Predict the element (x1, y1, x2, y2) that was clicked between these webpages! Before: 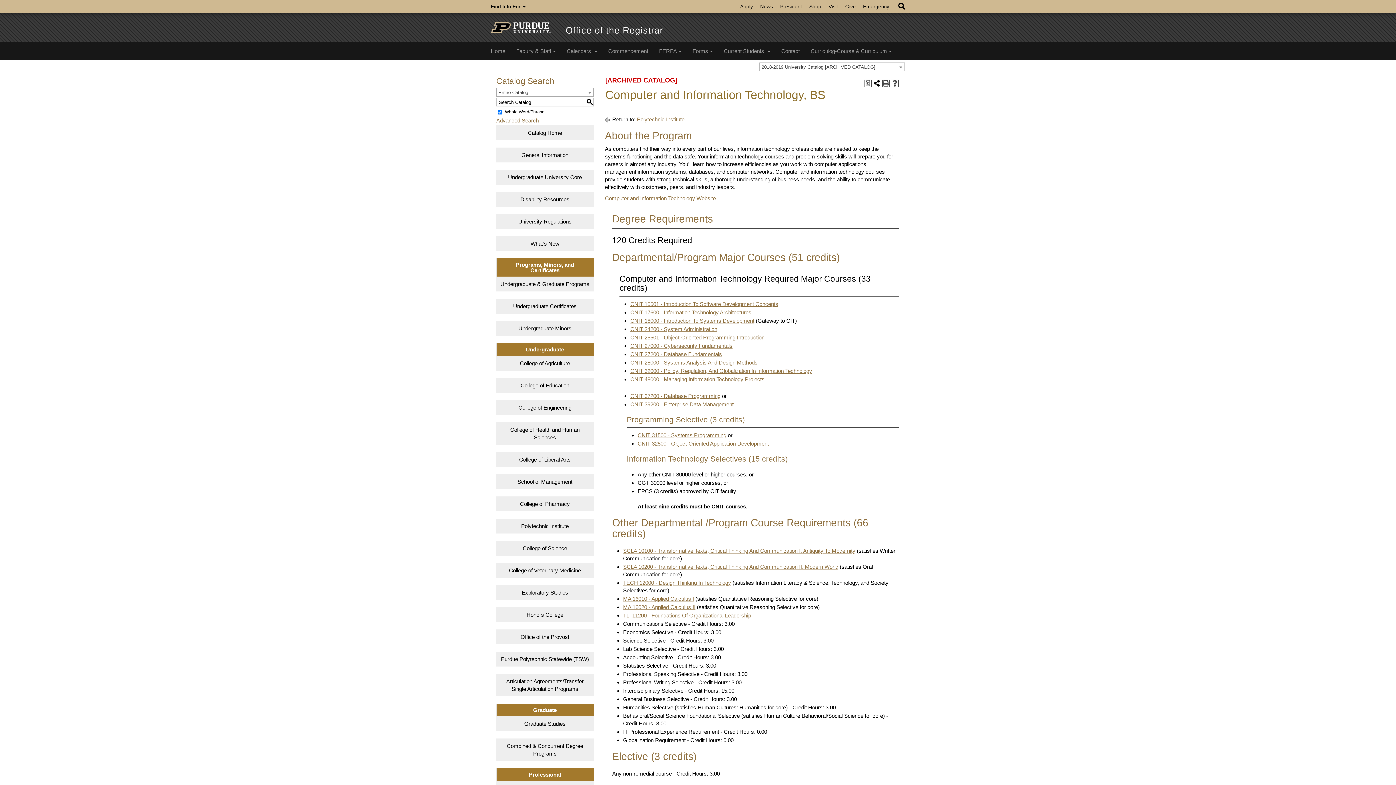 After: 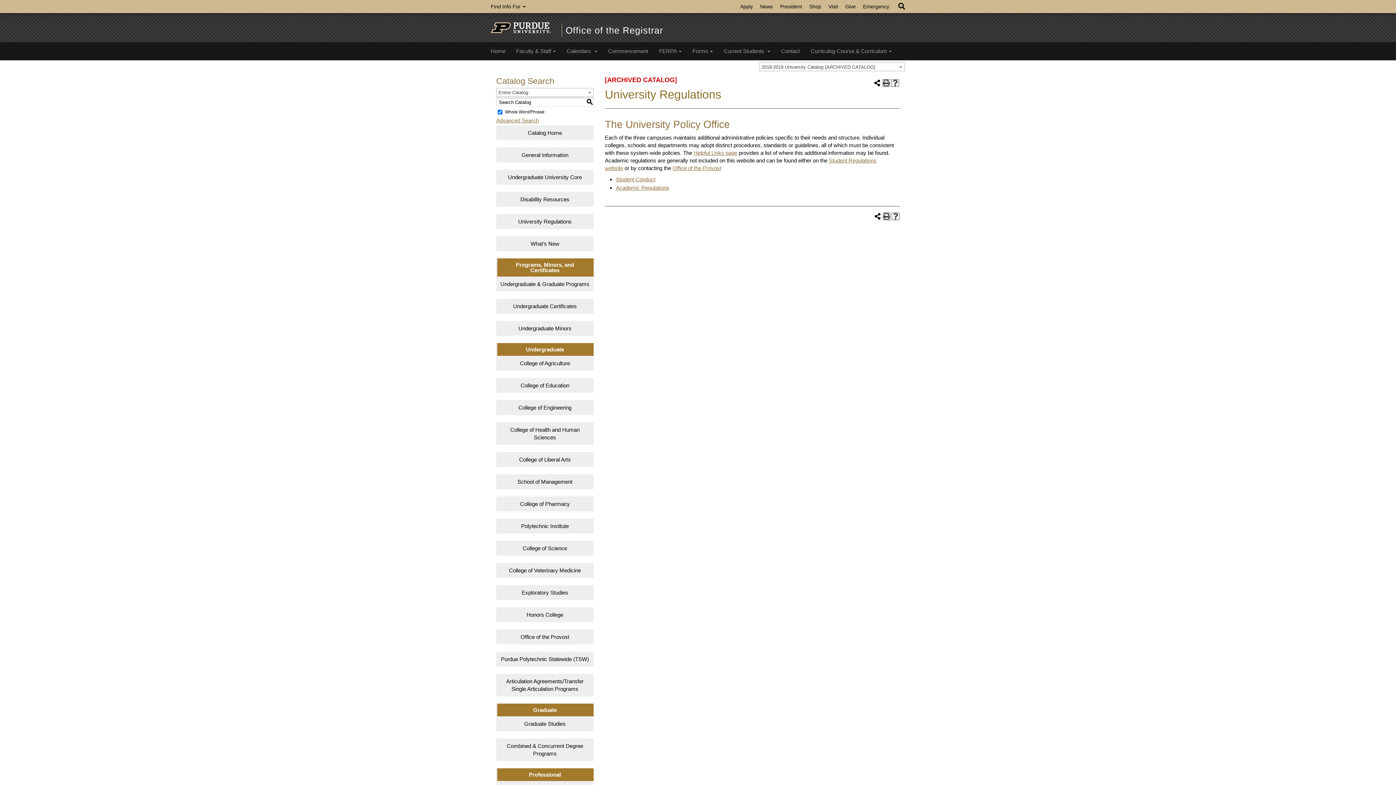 Action: label: University Regulations bbox: (496, 214, 593, 229)